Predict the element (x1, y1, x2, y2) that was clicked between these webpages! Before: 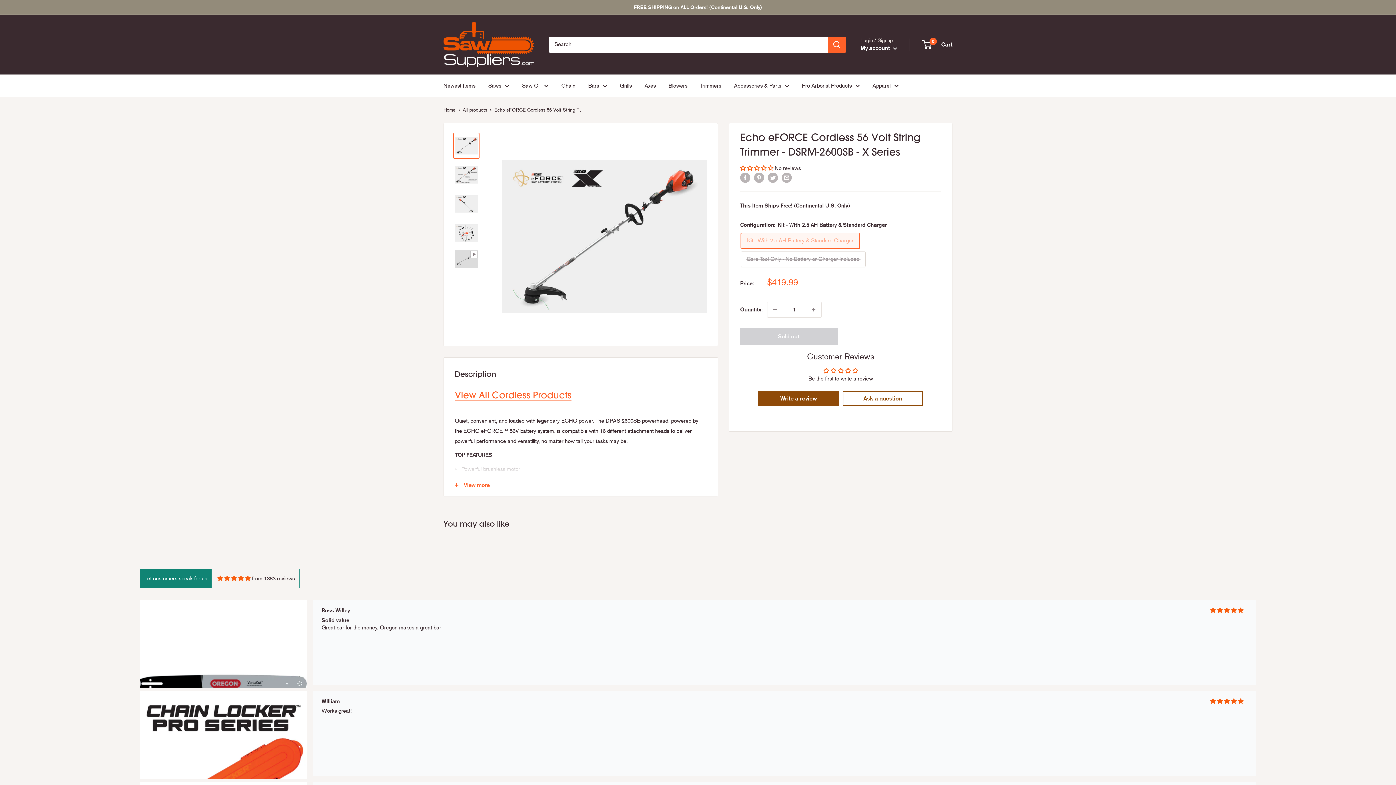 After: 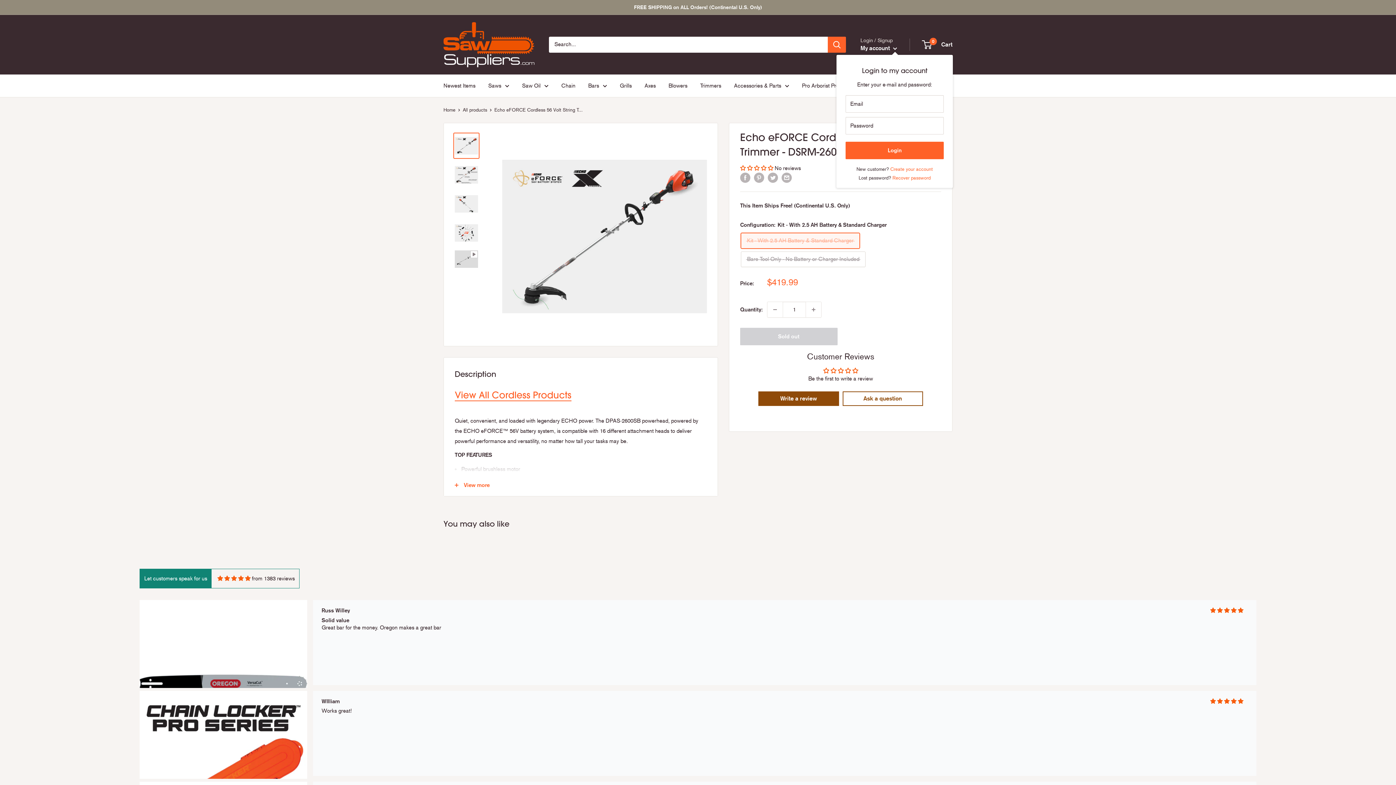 Action: bbox: (860, 43, 897, 53) label: My account 